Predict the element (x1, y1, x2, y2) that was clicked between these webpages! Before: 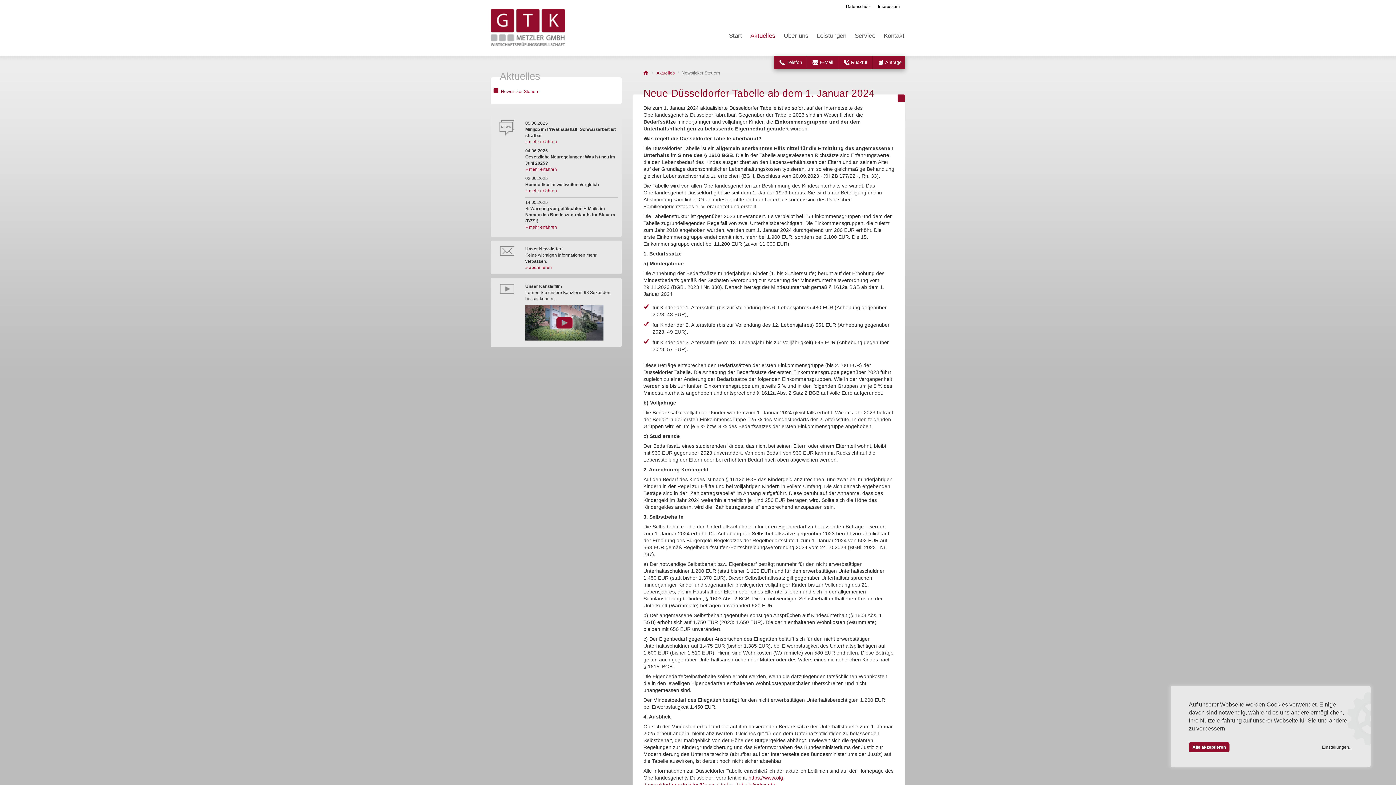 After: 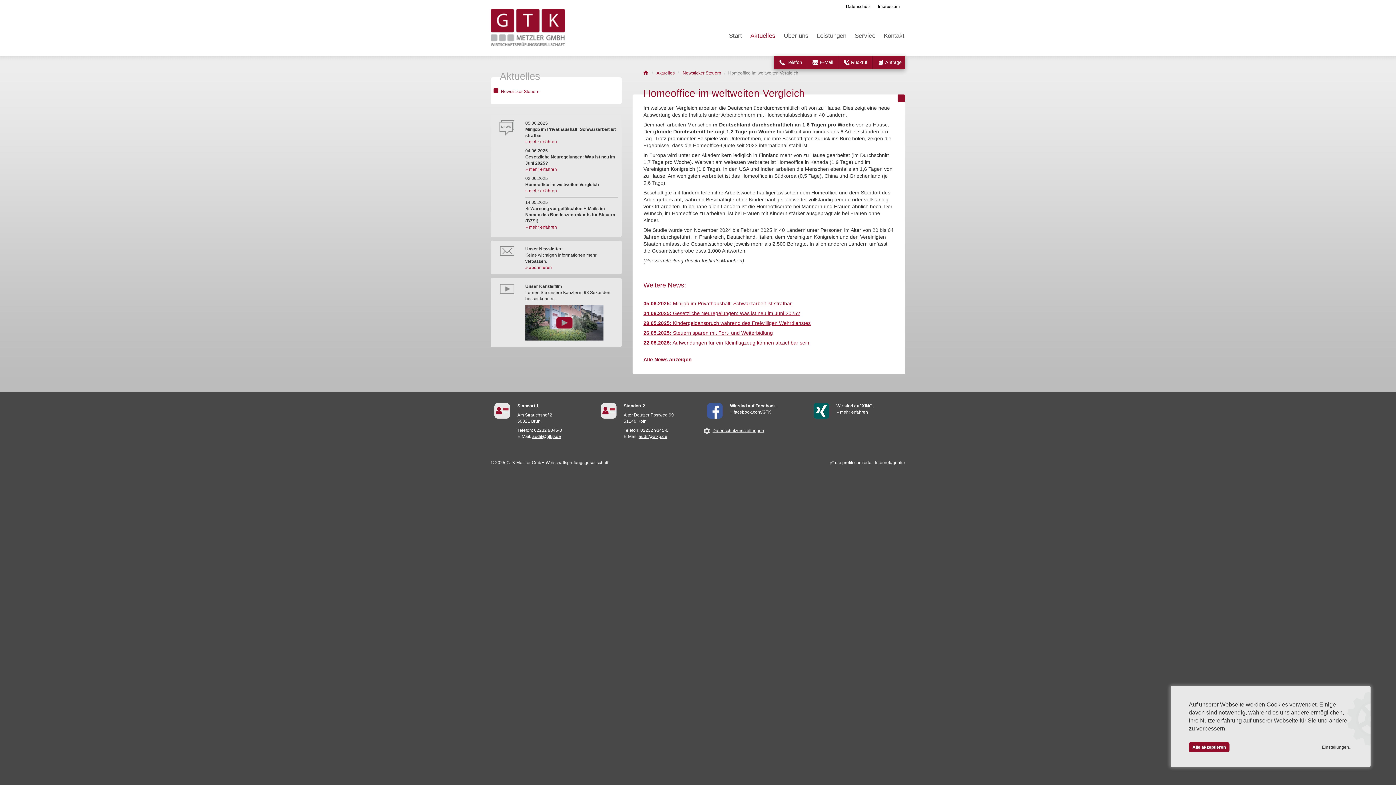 Action: label: » mehr erfahren bbox: (525, 188, 557, 193)